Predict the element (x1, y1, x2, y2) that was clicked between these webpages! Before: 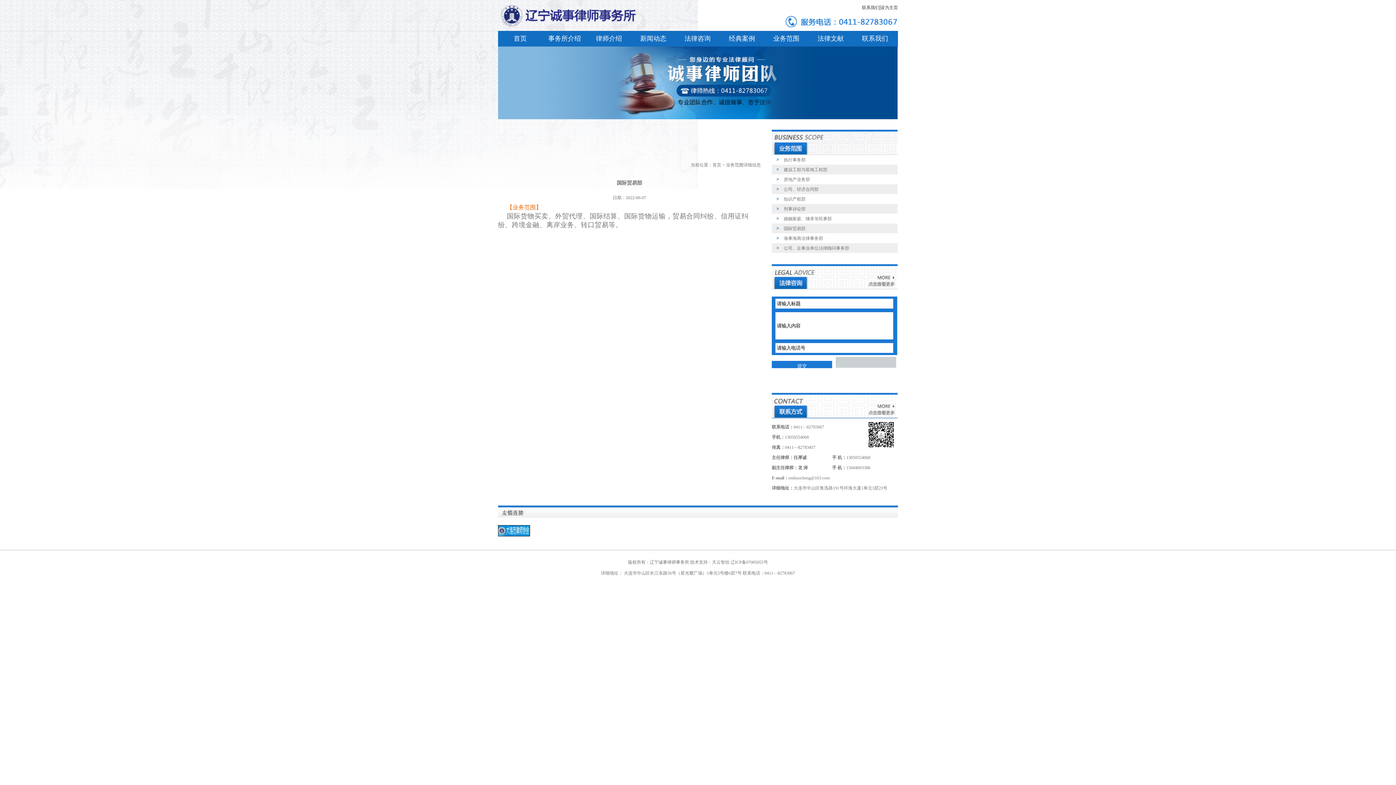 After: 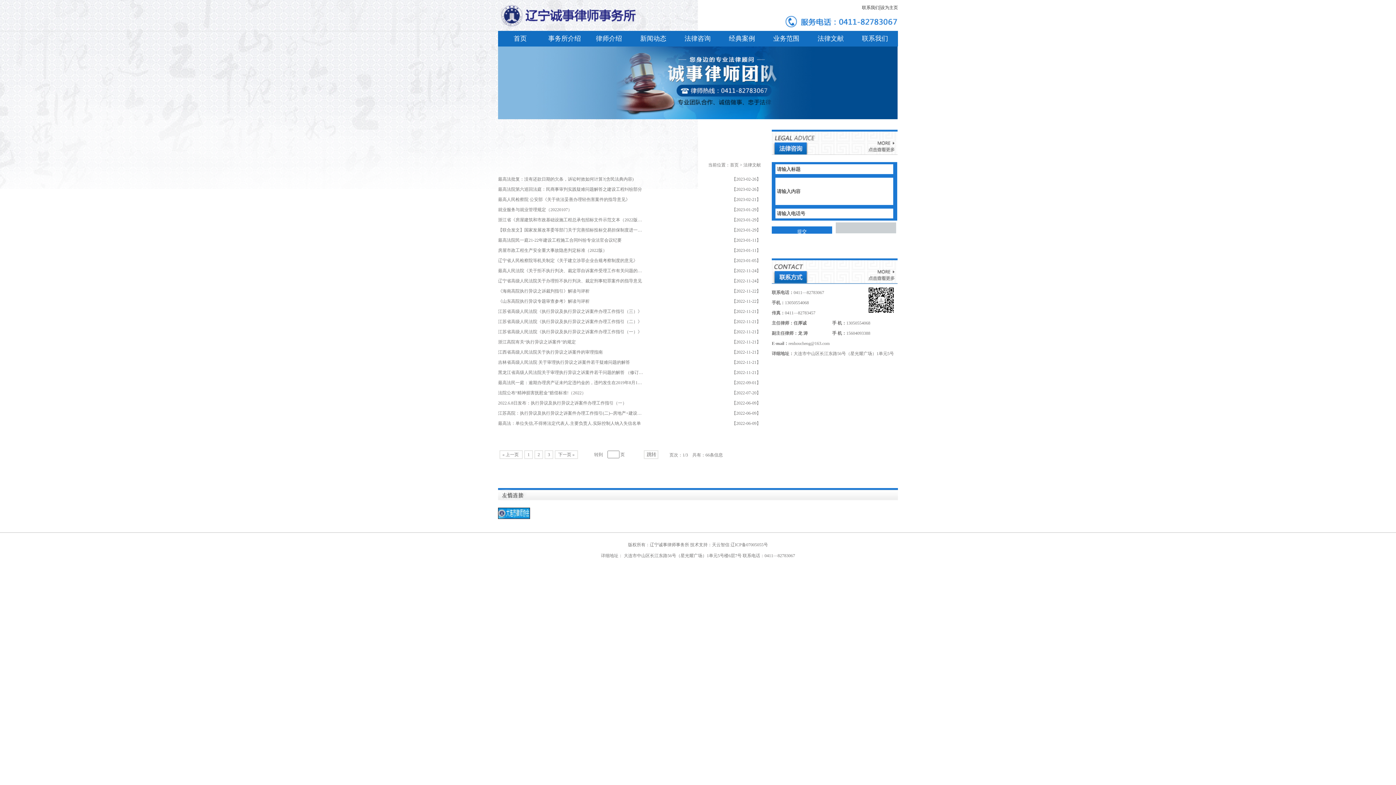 Action: bbox: (808, 30, 853, 46) label: 法律文献